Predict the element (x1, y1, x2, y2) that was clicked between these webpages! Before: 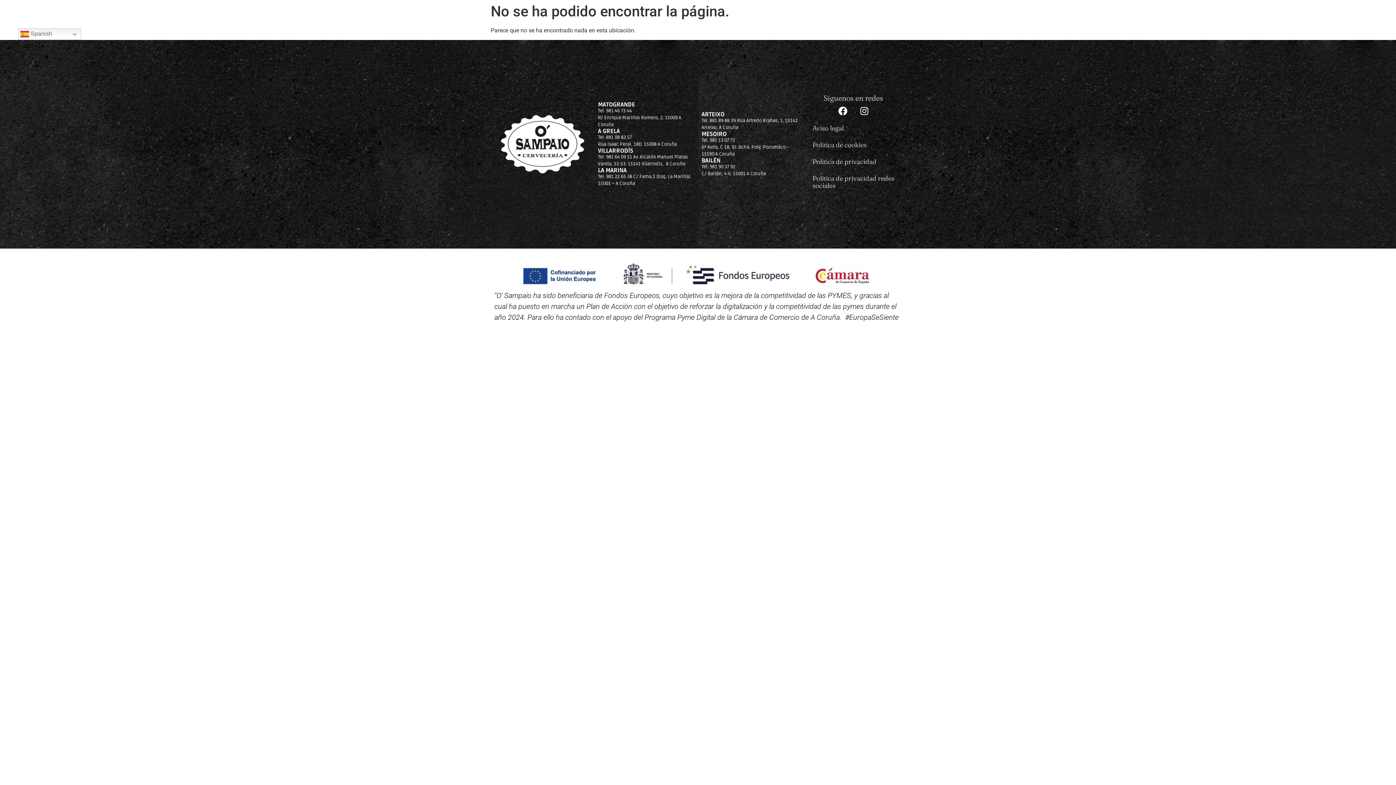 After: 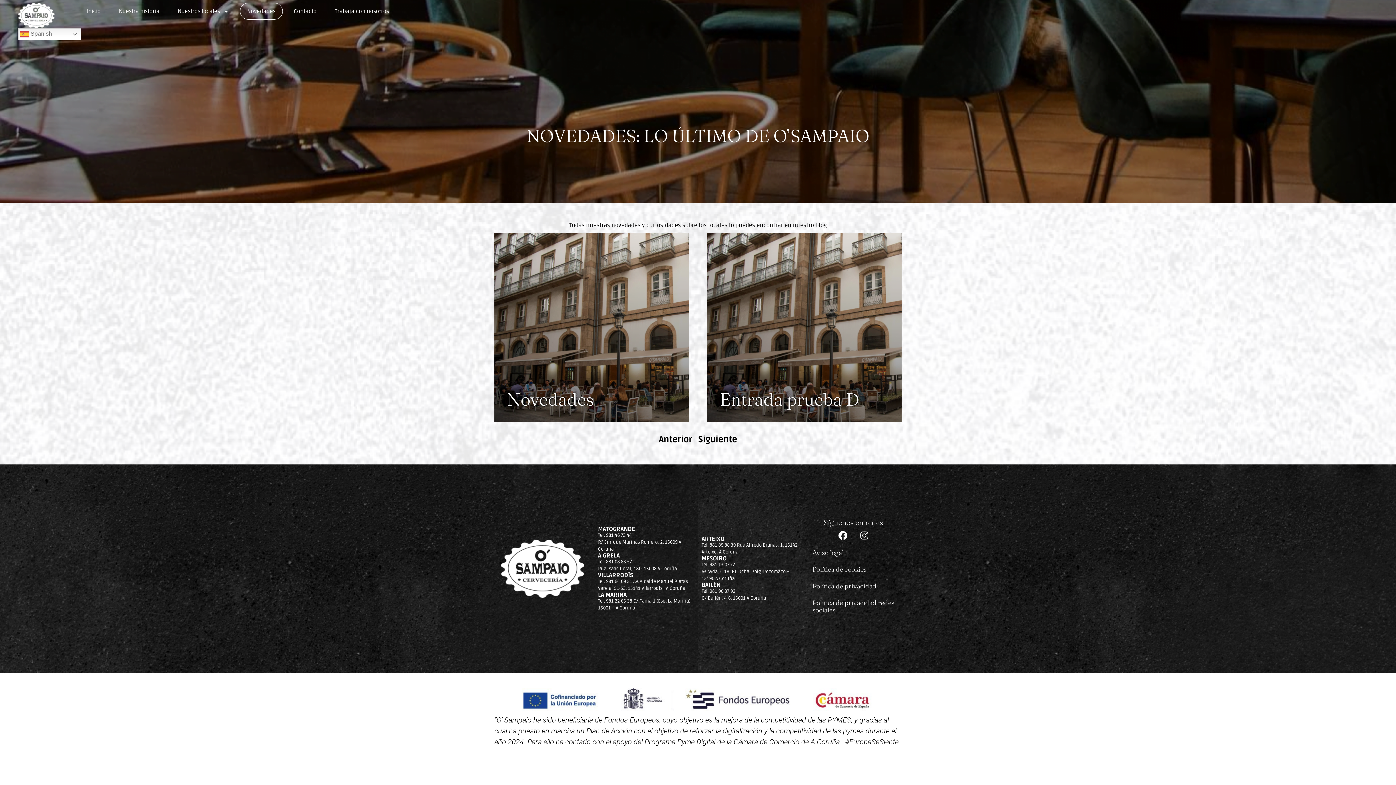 Action: label: Novedades bbox: (240, 2, 282, 19)